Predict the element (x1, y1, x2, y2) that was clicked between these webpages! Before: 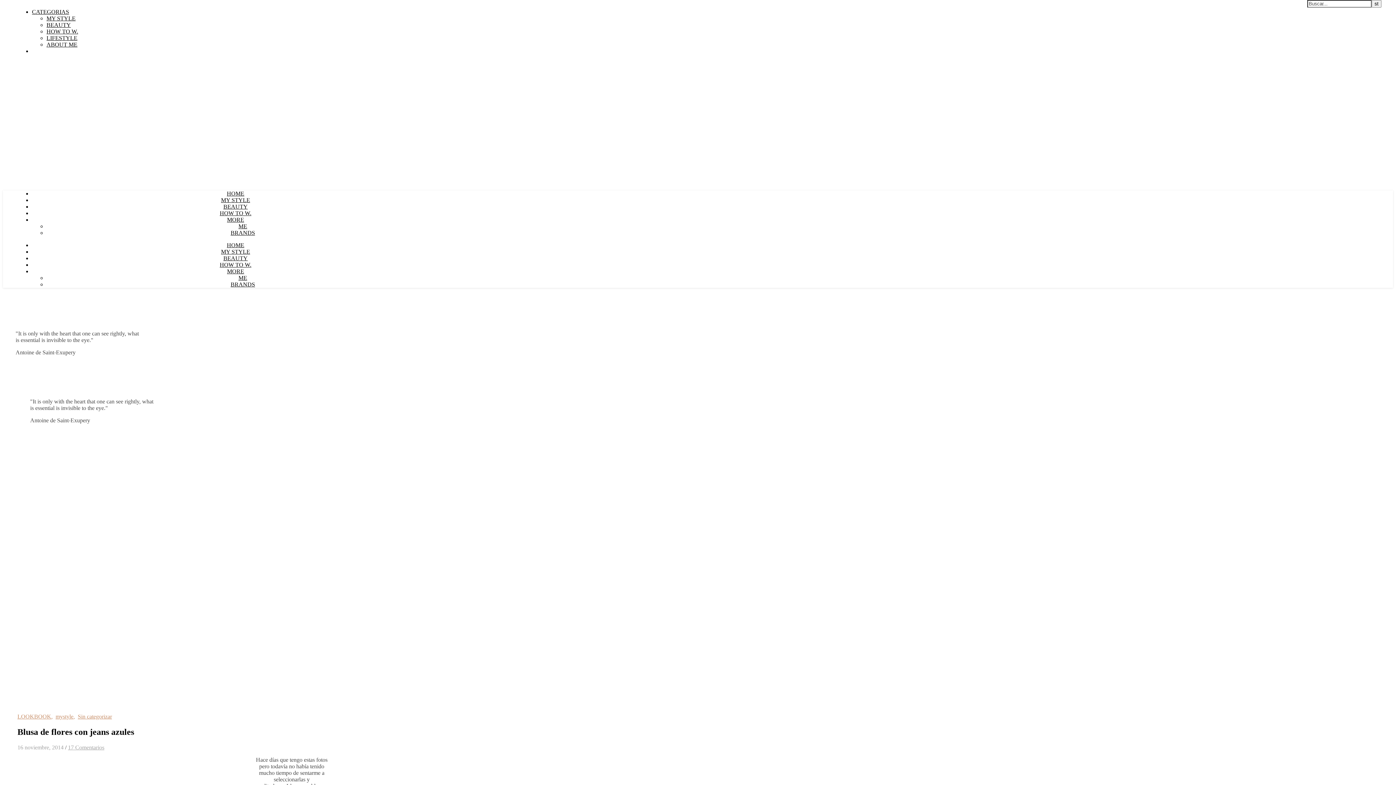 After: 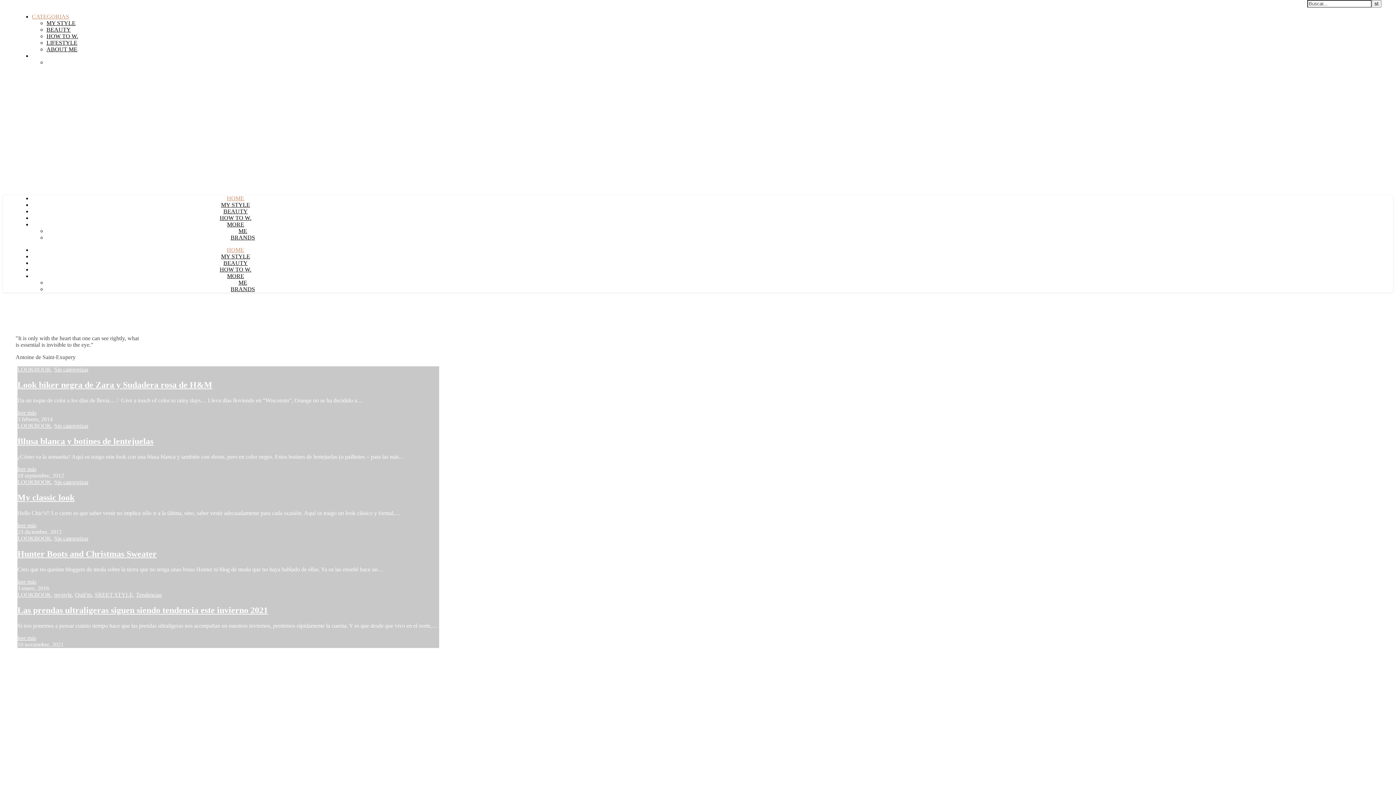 Action: label: IN FRONT ROW STYLE bbox: (78, 2, 140, 9)